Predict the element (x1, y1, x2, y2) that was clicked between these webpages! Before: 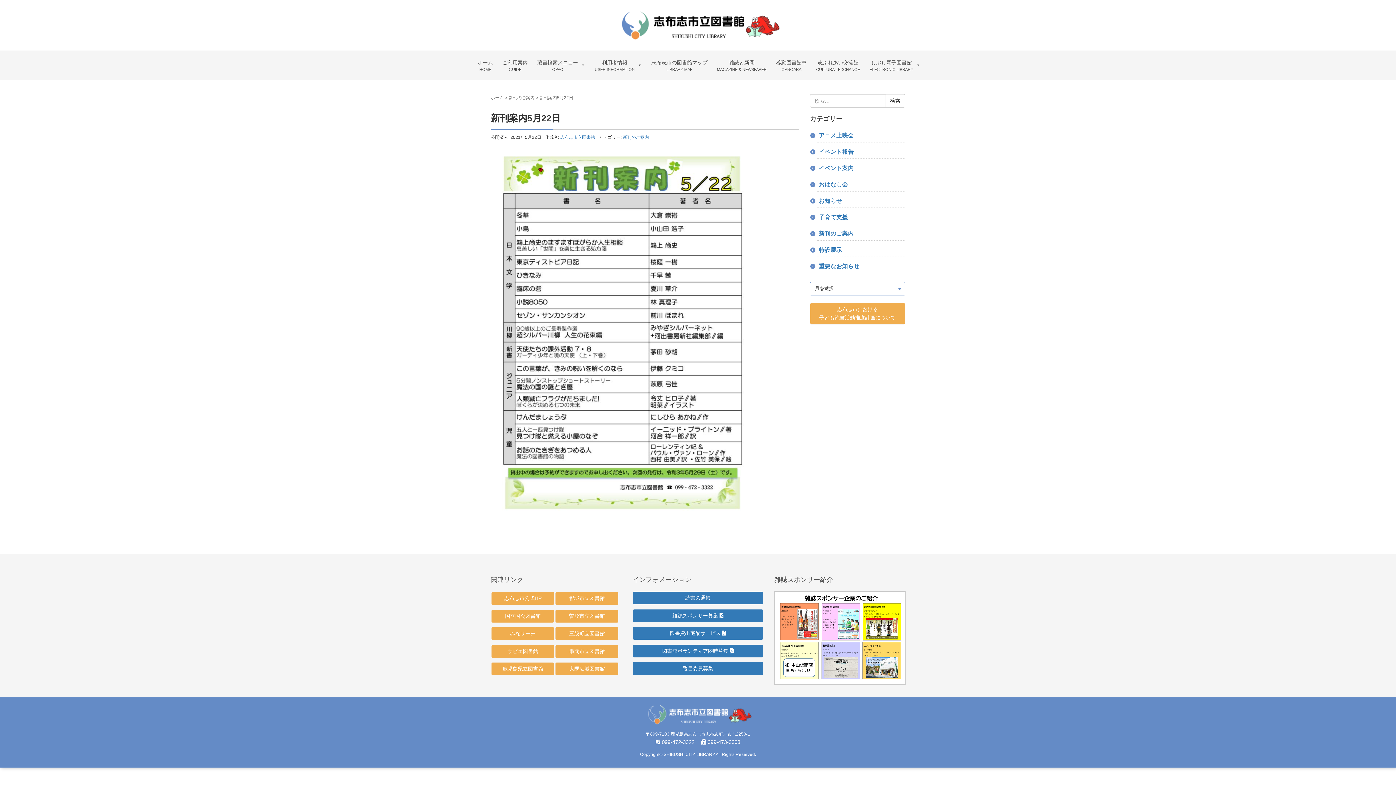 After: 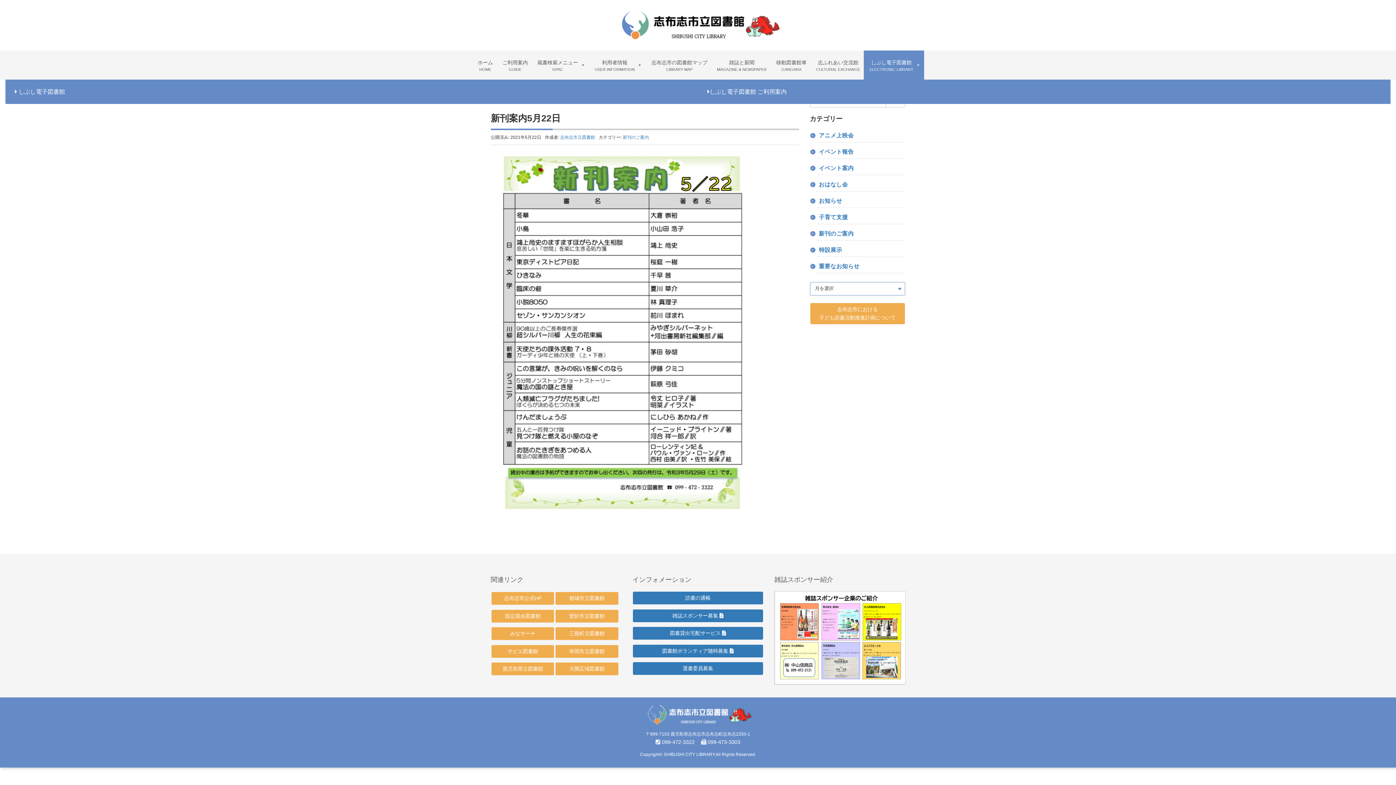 Action: label: しぶし電子図書館
ELECTRONIC LIBRARY bbox: (864, 50, 924, 79)